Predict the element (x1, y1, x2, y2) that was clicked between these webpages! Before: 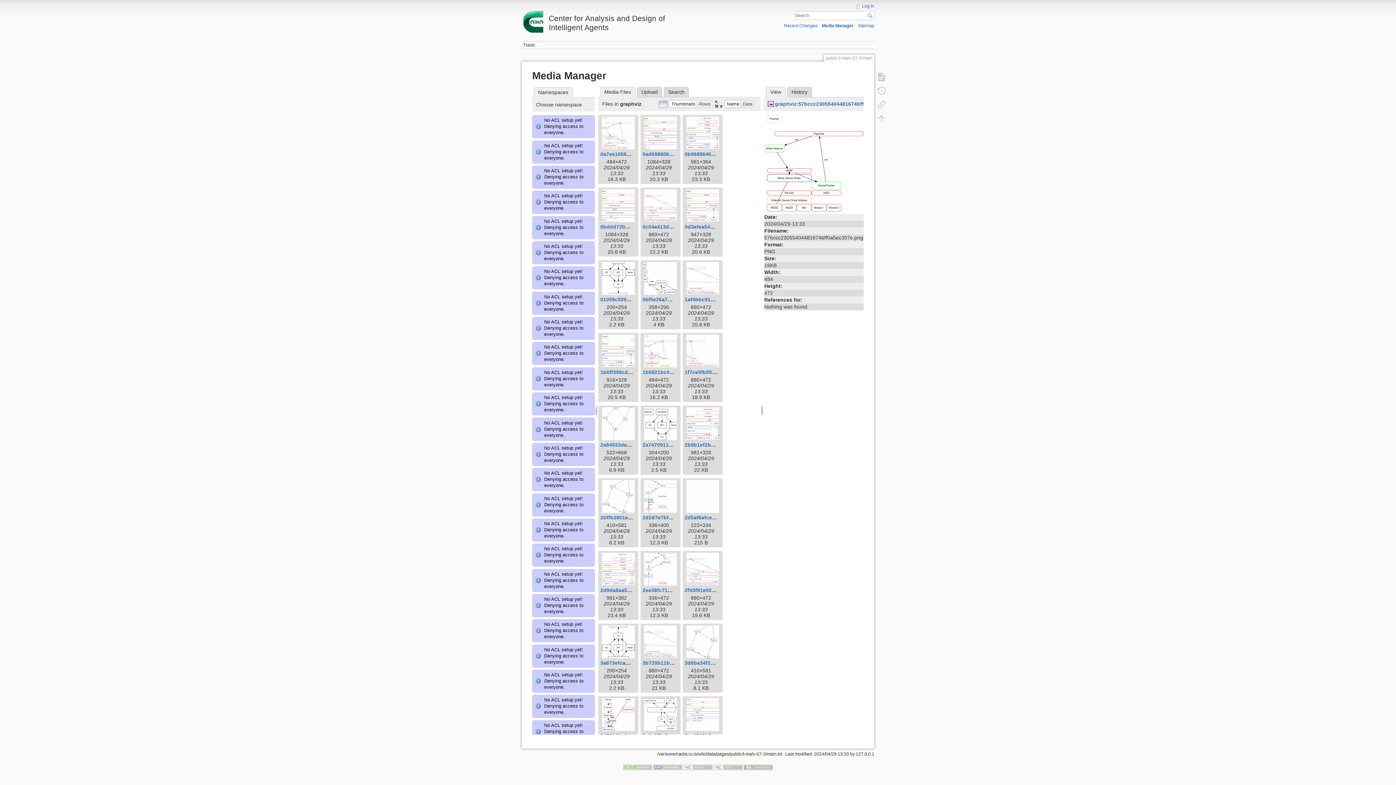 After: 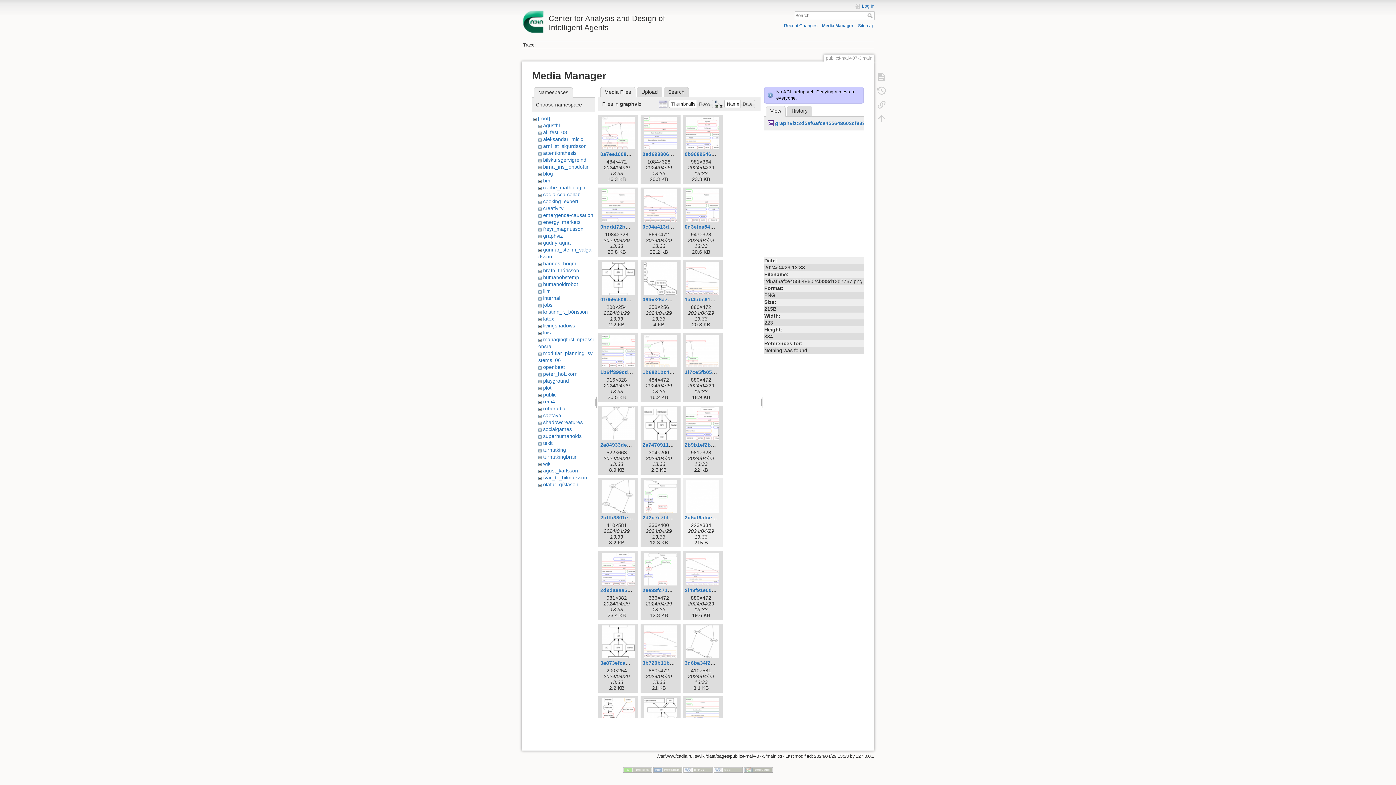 Action: bbox: (684, 480, 721, 513)